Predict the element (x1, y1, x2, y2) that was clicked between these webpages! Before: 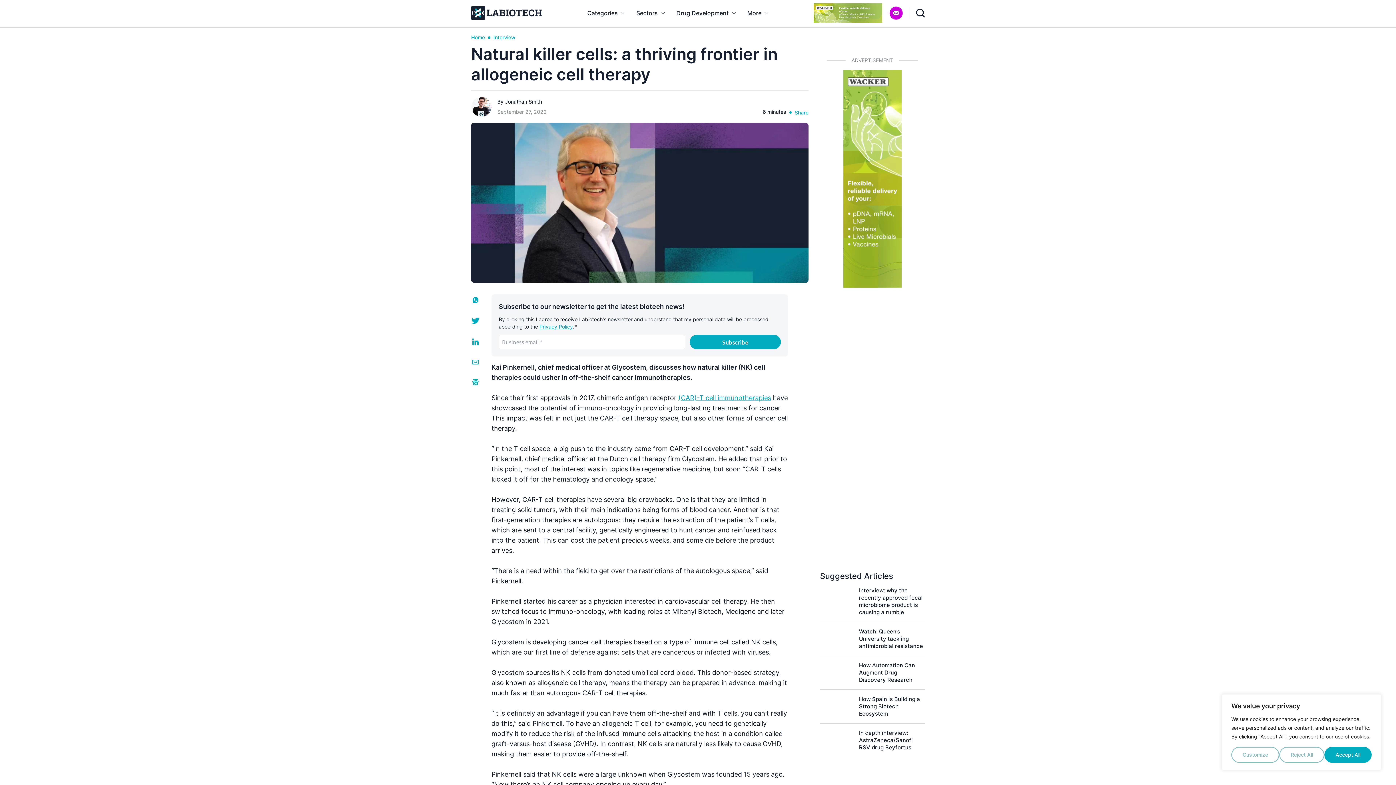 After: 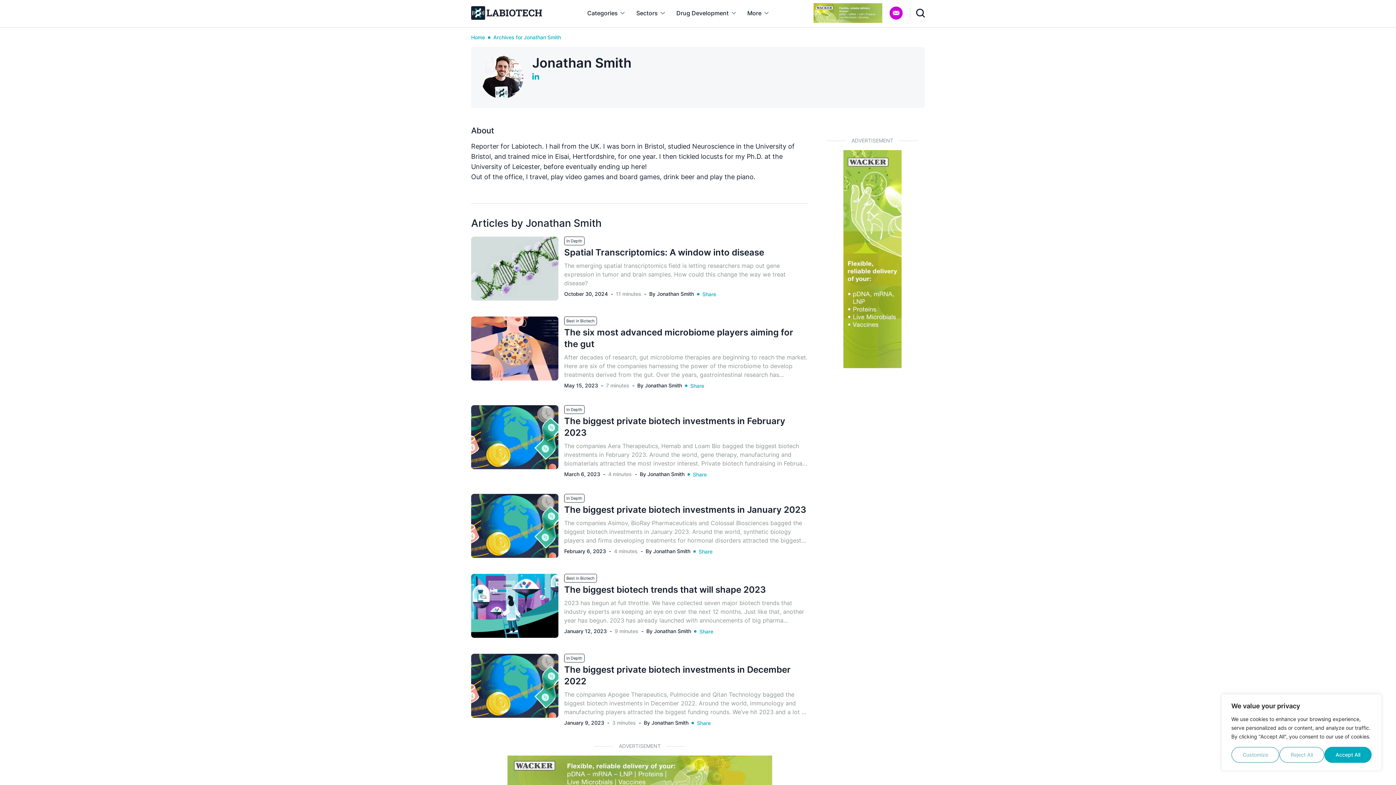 Action: label: Jonathan Smith bbox: (505, 98, 542, 104)